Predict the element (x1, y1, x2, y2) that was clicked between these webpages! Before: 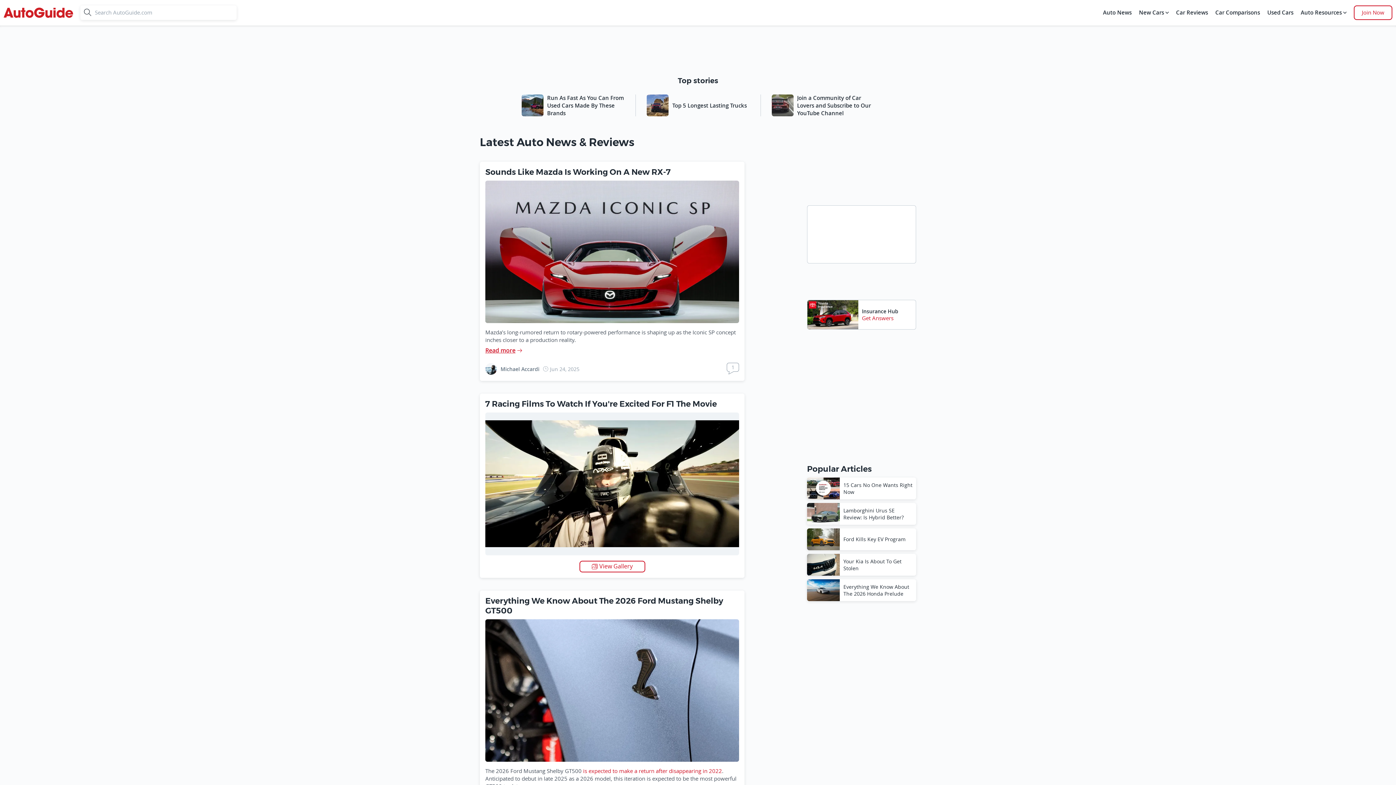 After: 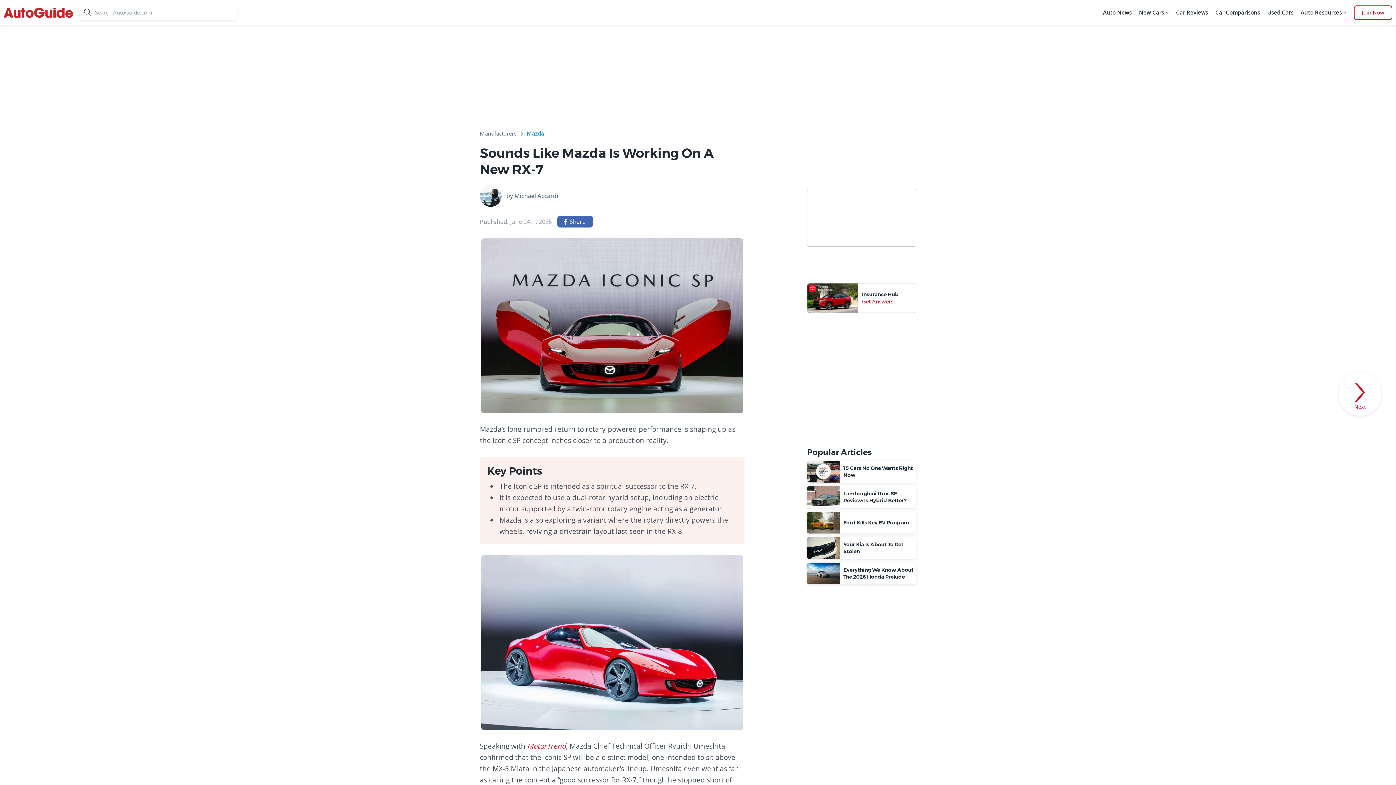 Action: label: Sounds Like Mazda Is Working On A New RX-7 bbox: (485, 167, 670, 176)